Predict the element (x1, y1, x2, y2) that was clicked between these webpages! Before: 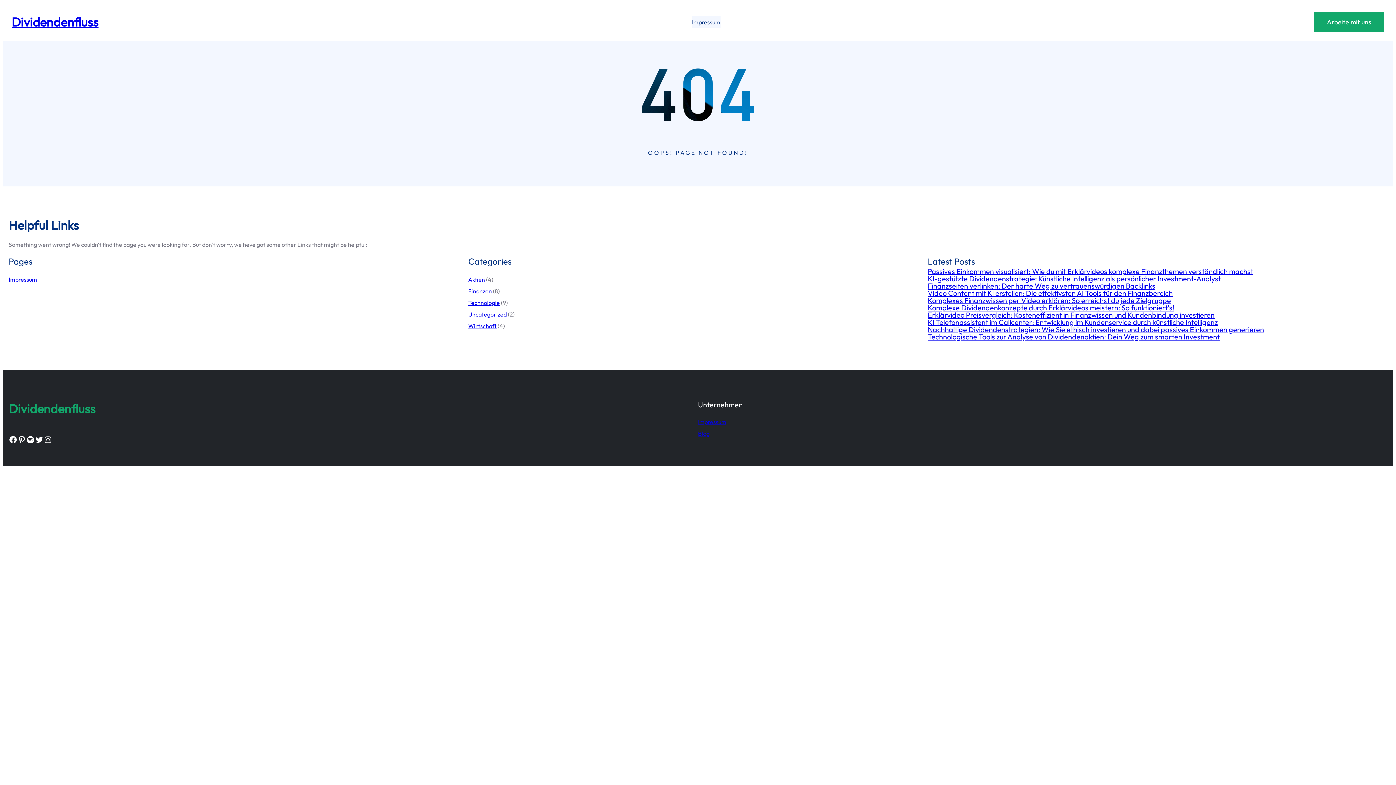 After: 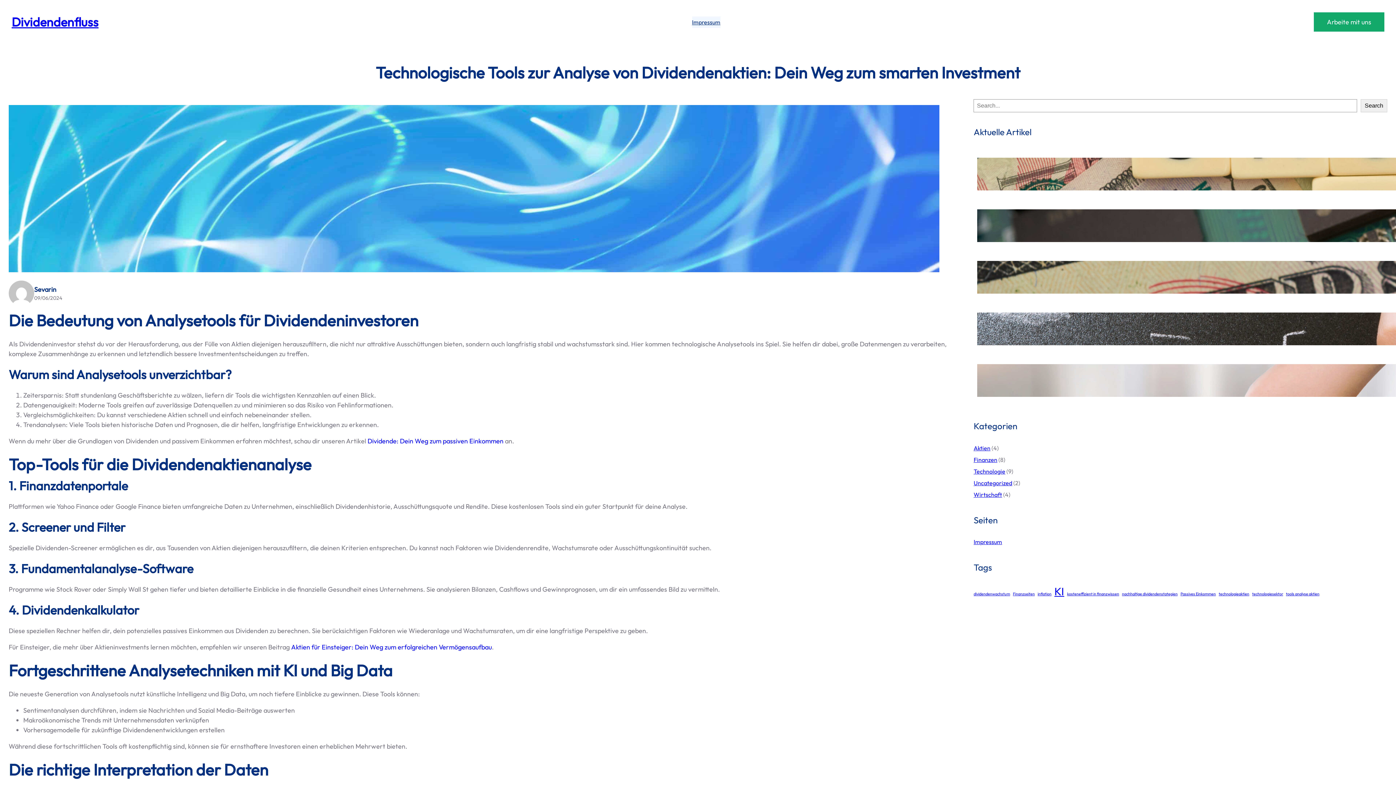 Action: bbox: (928, 332, 1220, 341) label: Technologische Tools zur Analyse von Dividendenaktien: Dein Weg zum smarten Investment